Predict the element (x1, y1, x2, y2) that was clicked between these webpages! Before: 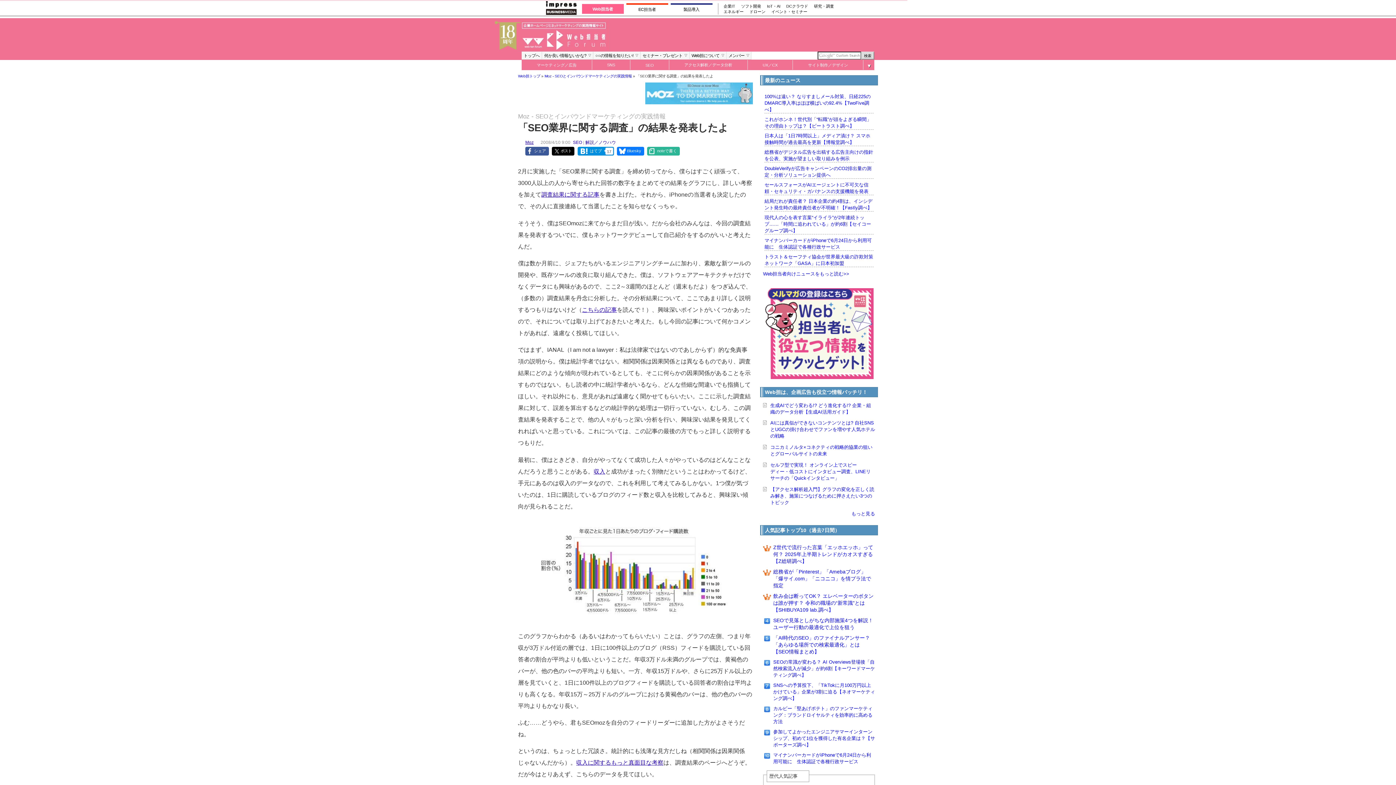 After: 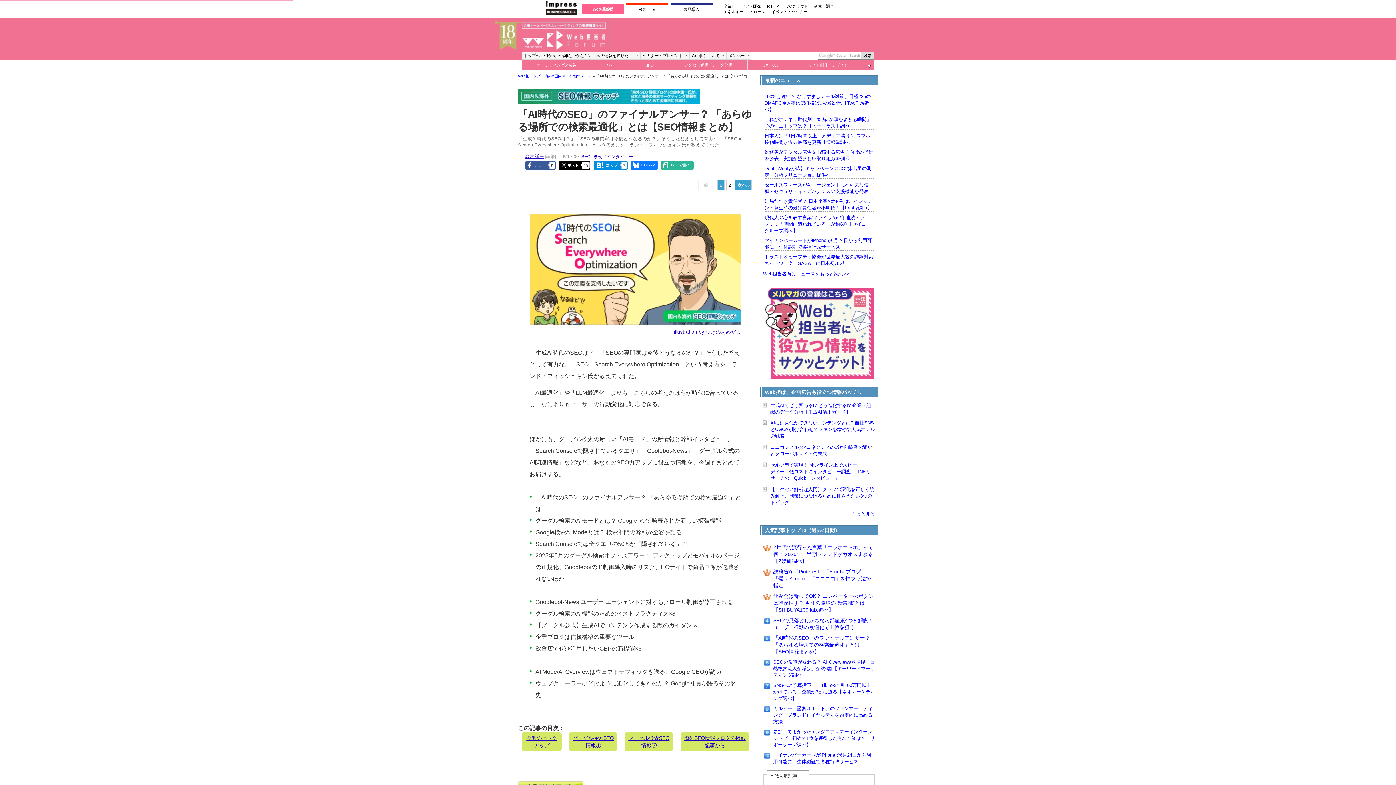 Action: bbox: (773, 635, 870, 654) label: 「AI時代のSEO」のファイナルアンサー？ 「あらゆる場所での検索最適化」とは【SEO情報まとめ】